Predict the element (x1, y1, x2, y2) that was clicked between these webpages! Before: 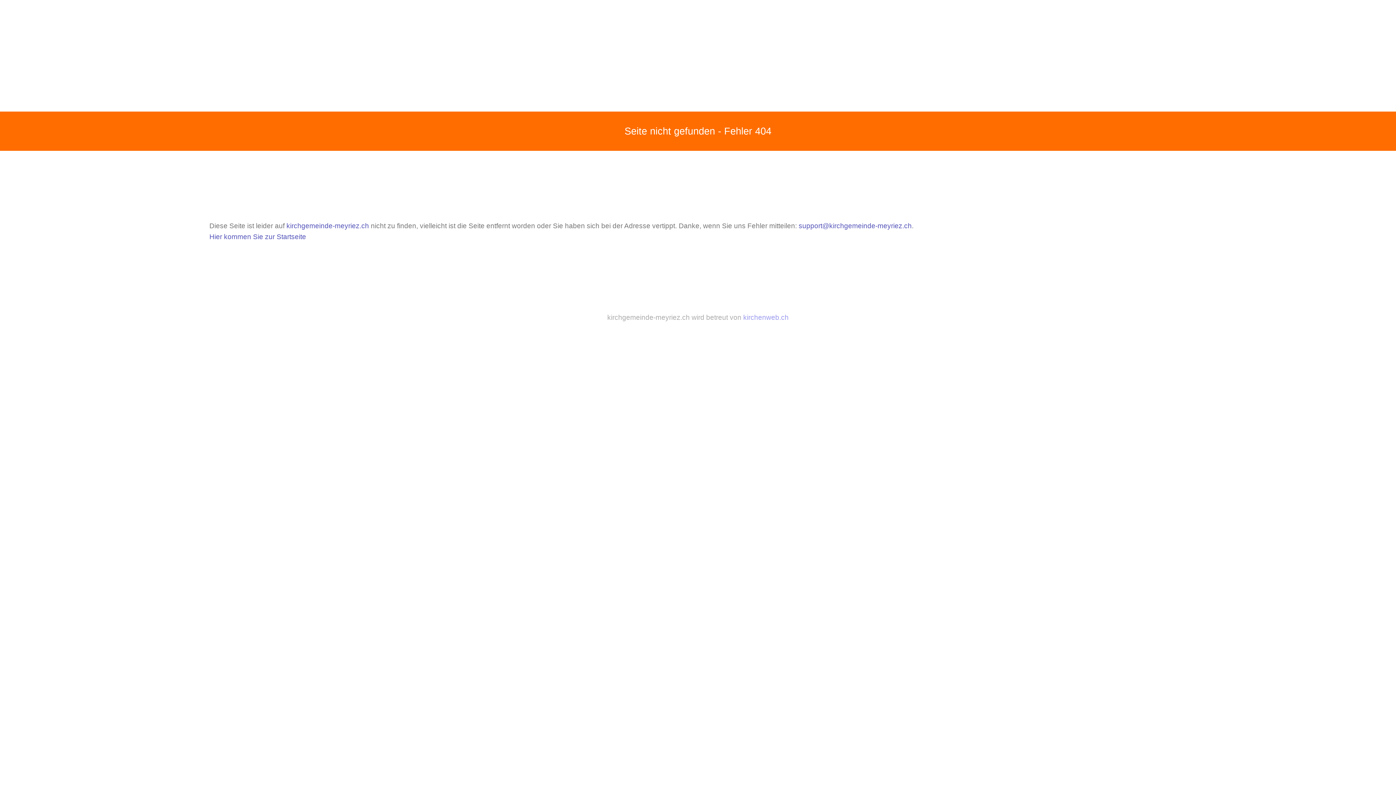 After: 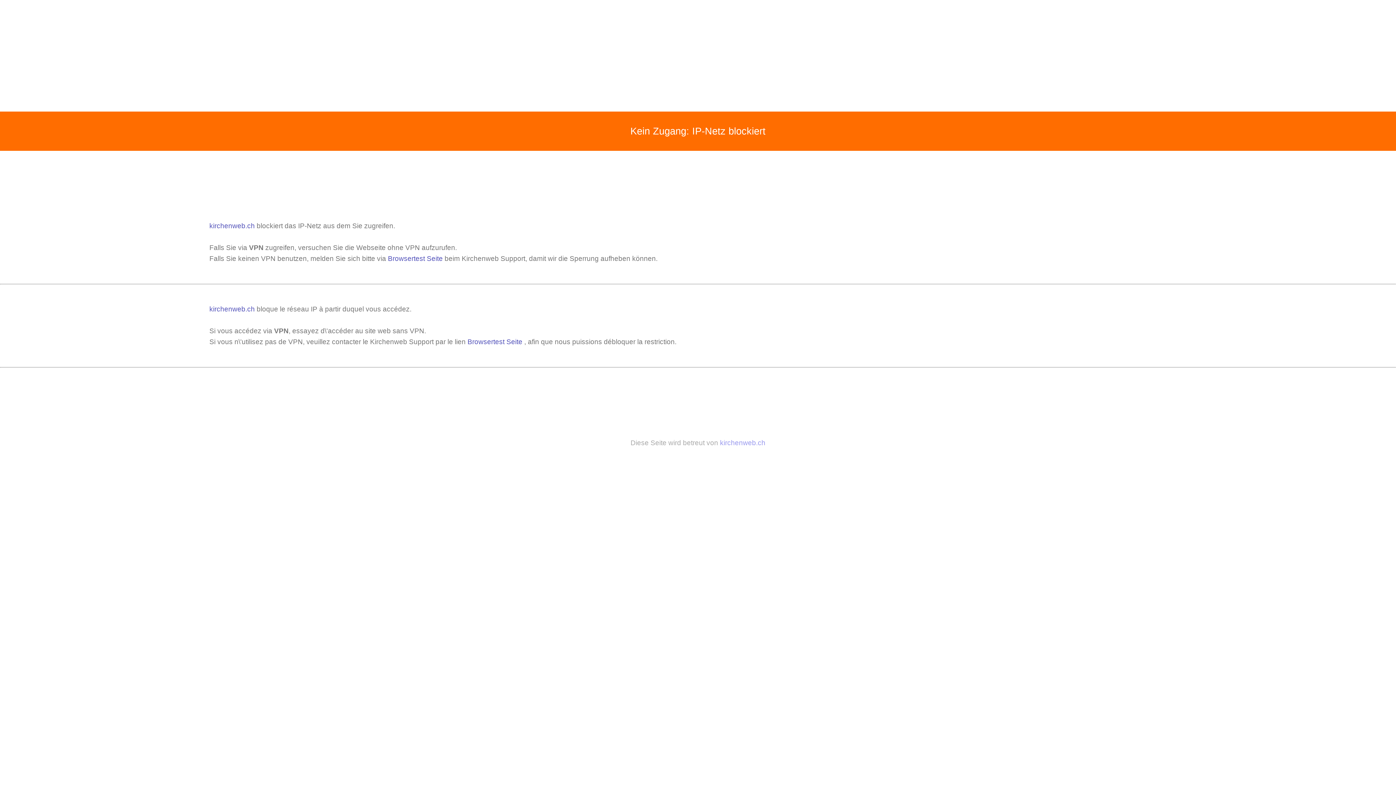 Action: label: Hier kommen Sie zur Startseite bbox: (209, 233, 306, 240)